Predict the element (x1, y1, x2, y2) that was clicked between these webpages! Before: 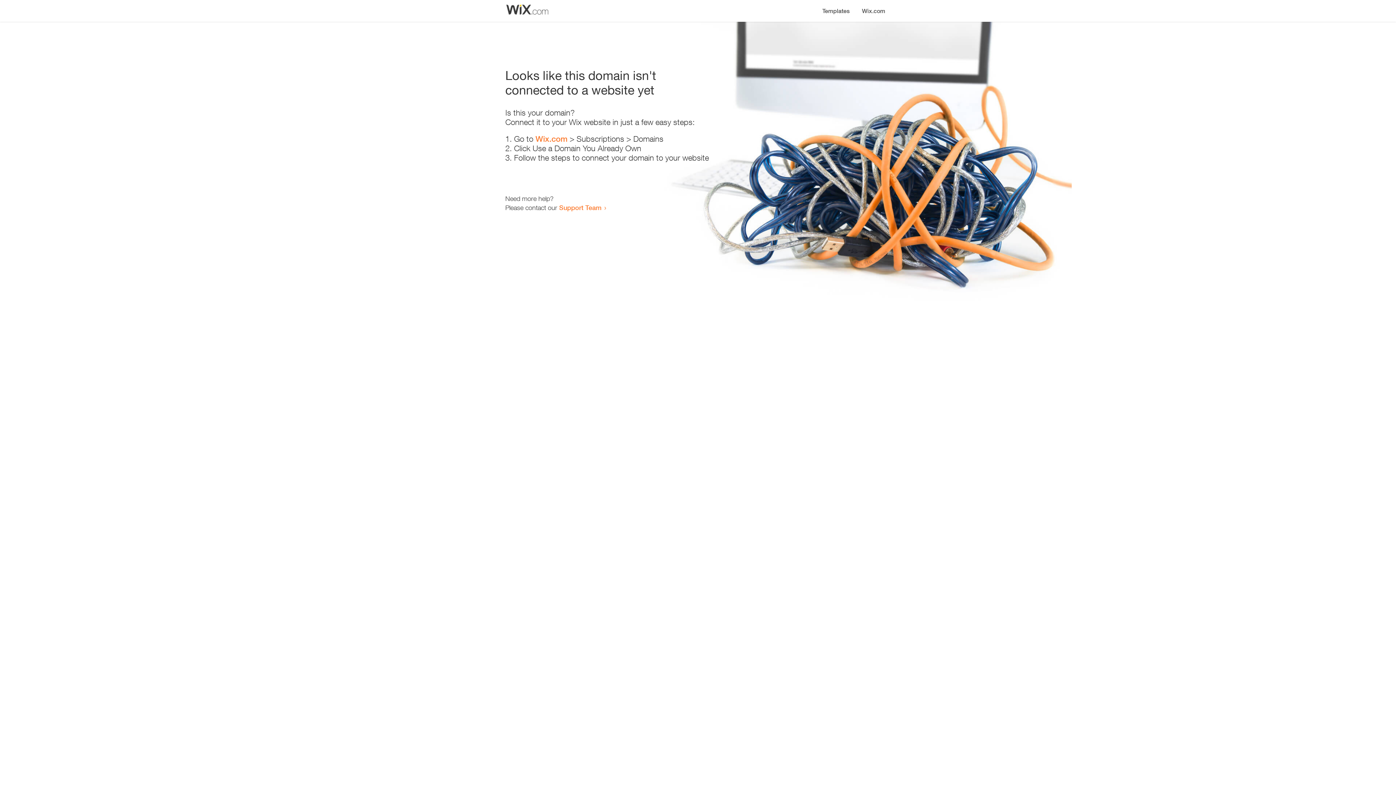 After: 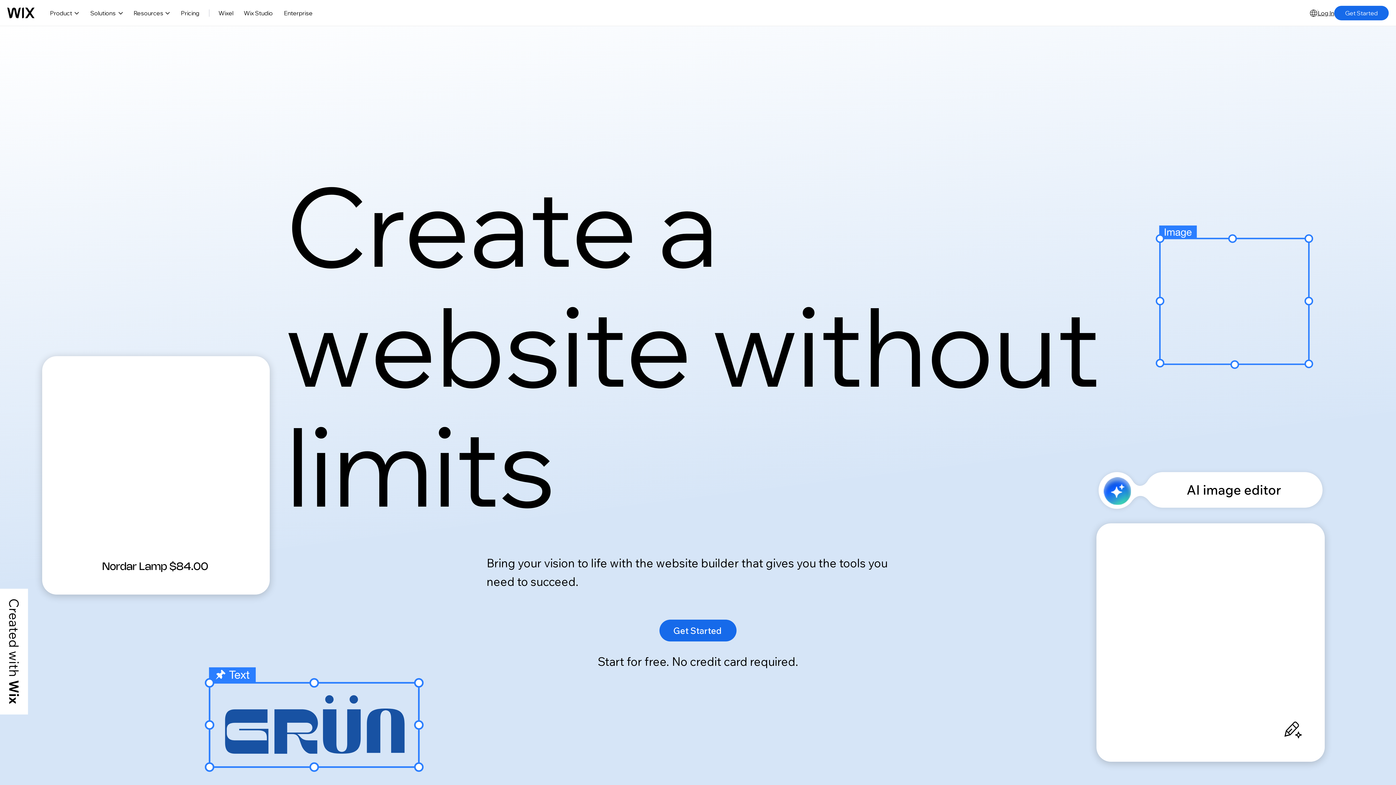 Action: bbox: (535, 134, 567, 143) label: Wix.com